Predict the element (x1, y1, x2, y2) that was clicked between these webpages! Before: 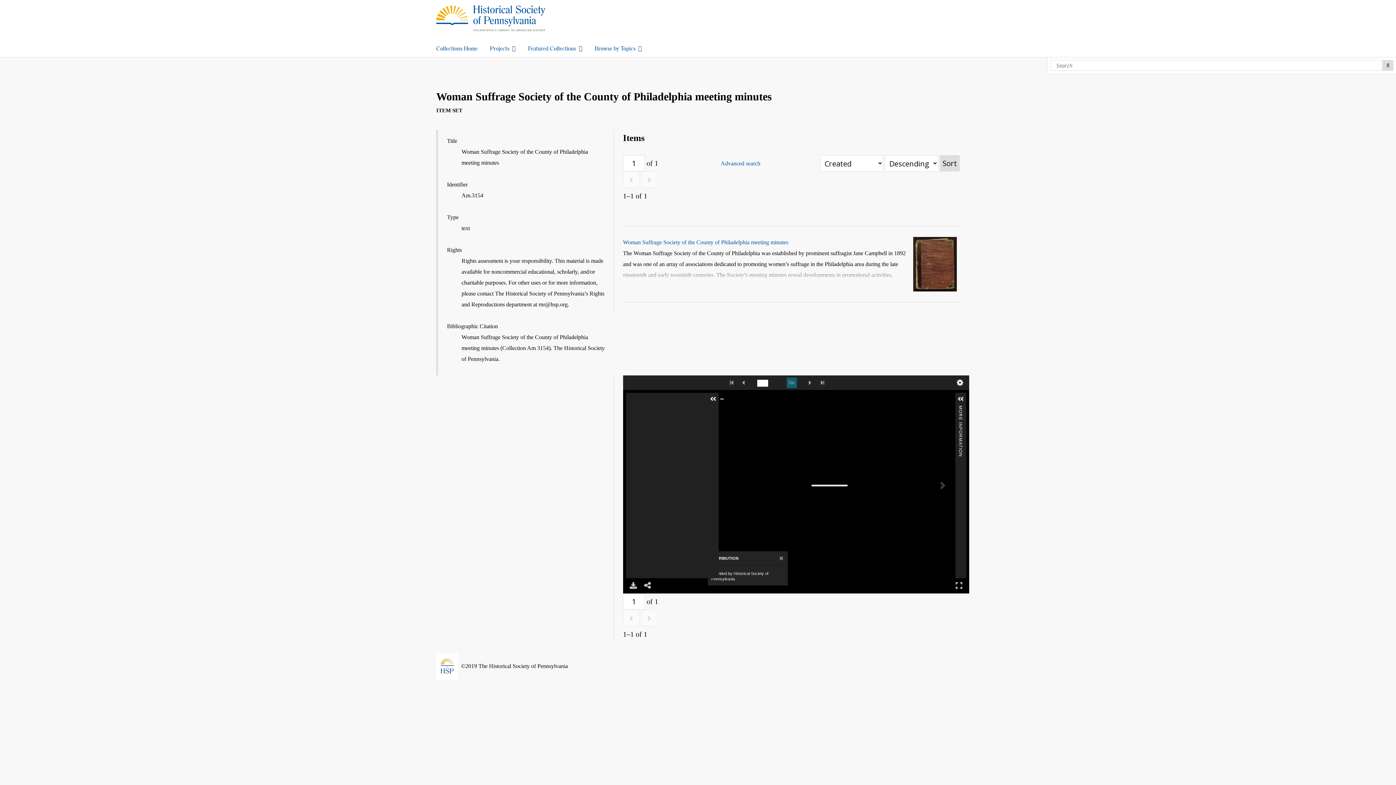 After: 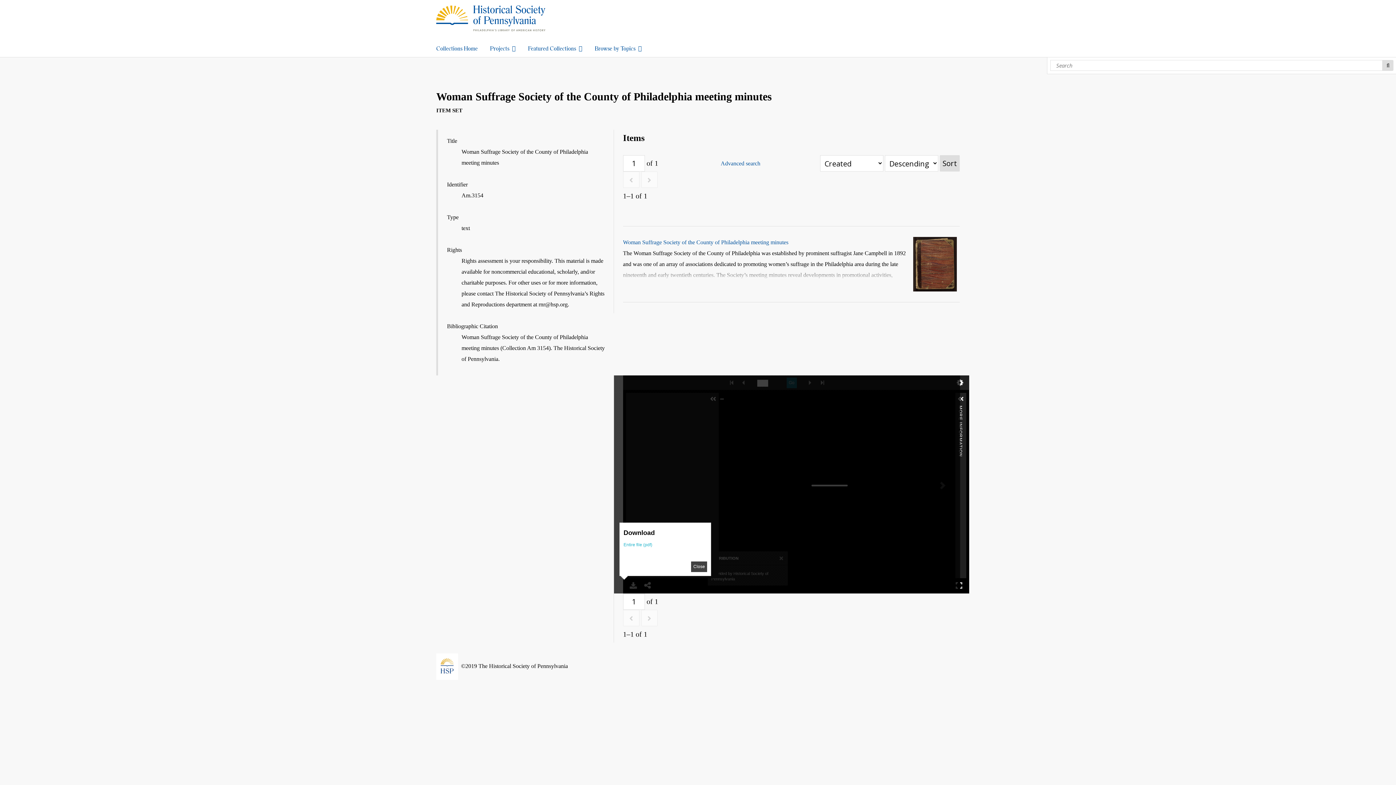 Action: label: Download bbox: (626, 578, 640, 593)